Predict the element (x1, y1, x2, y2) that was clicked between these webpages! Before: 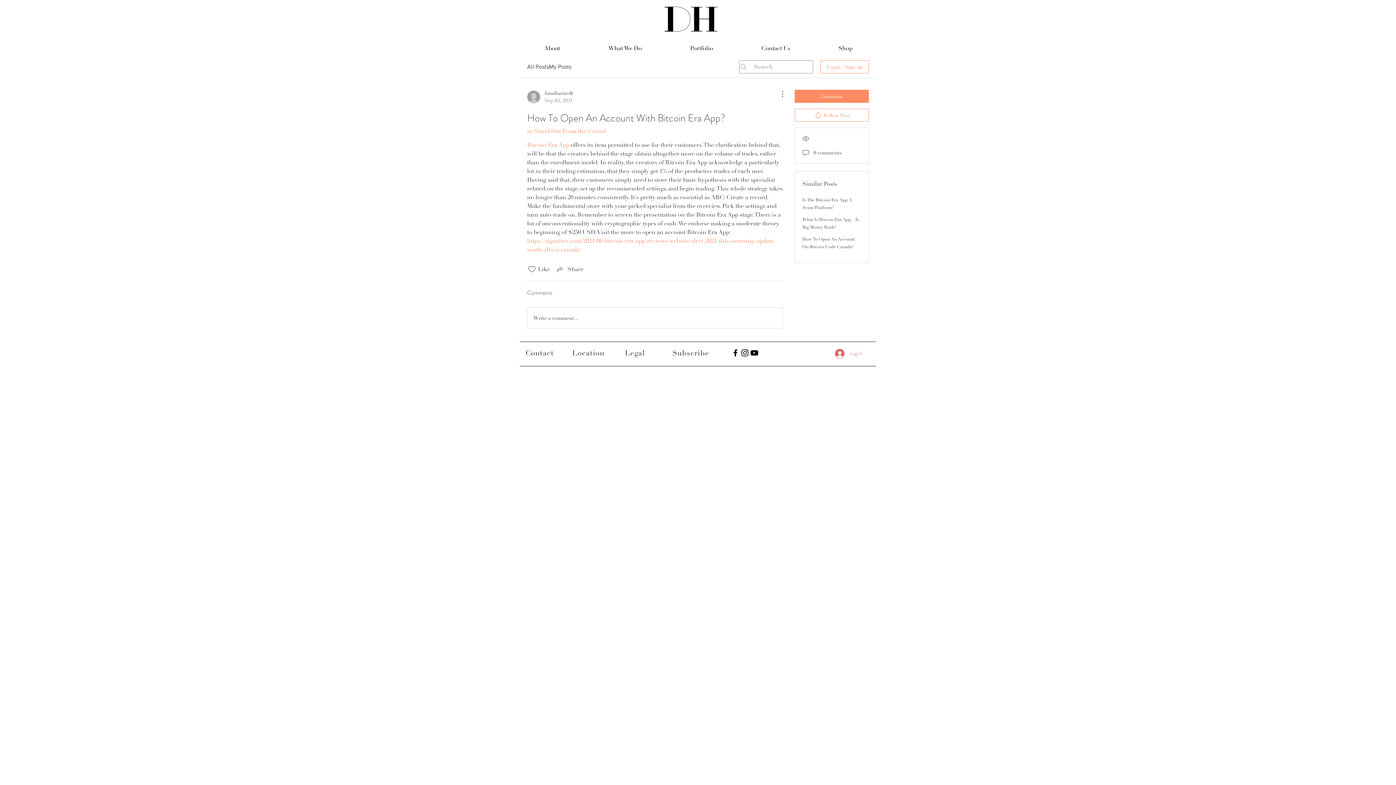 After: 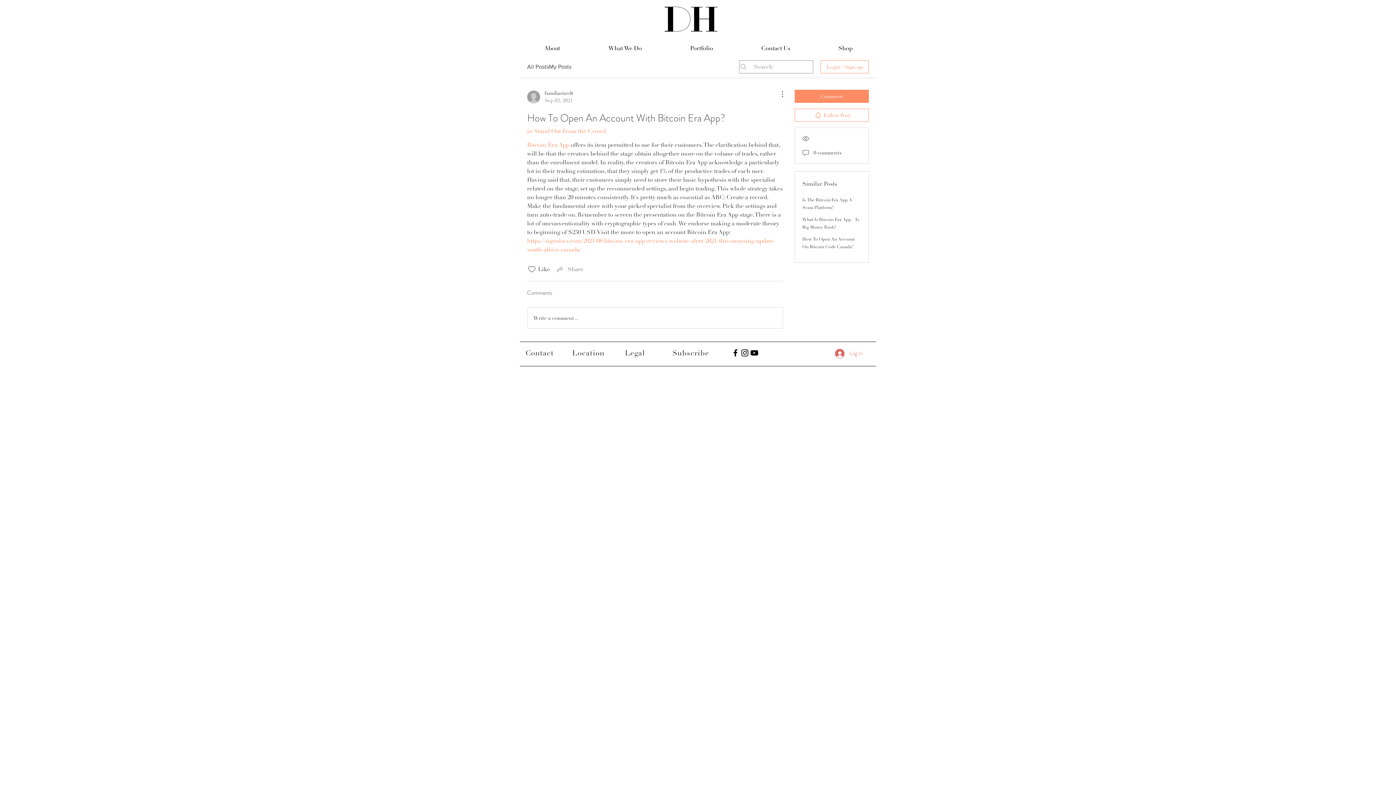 Action: bbox: (556, 265, 583, 273) label: Share via link